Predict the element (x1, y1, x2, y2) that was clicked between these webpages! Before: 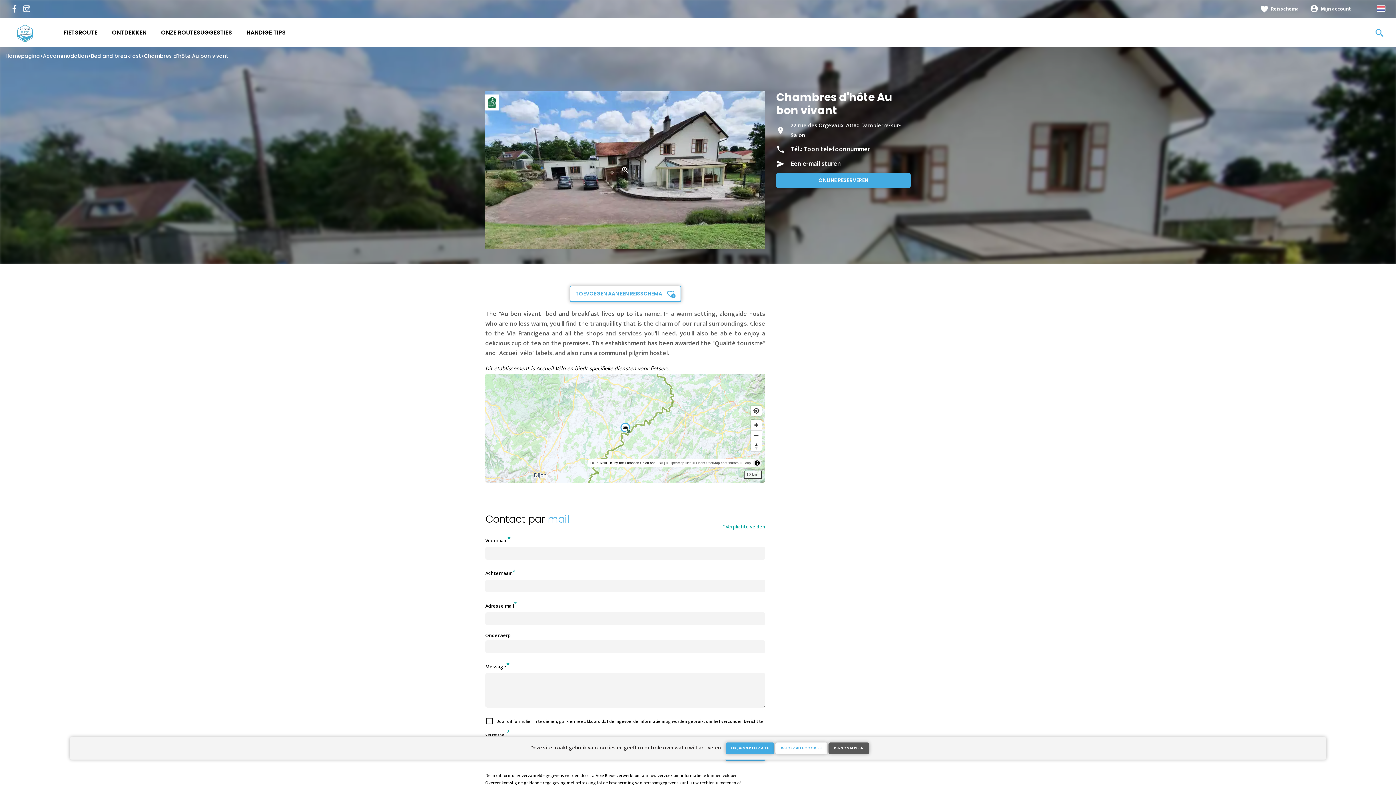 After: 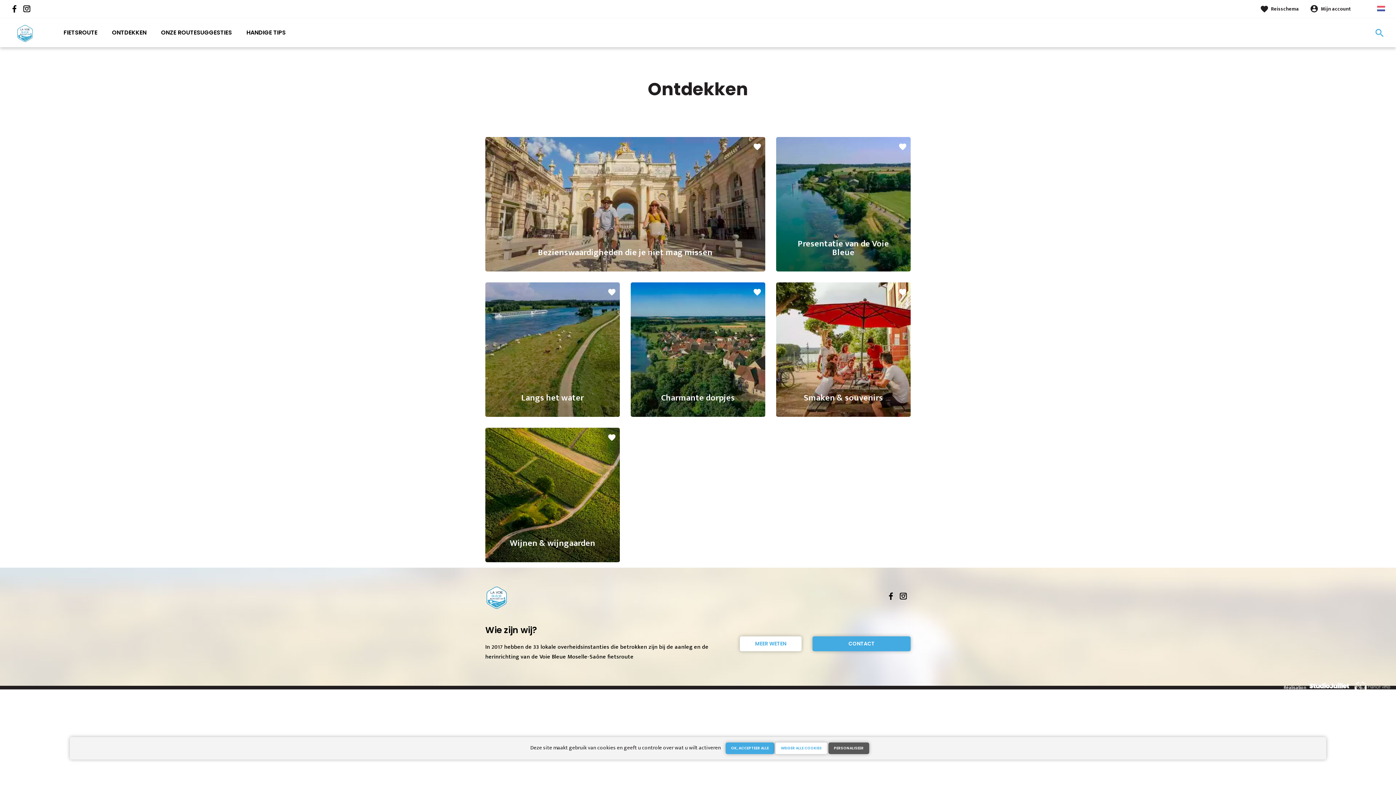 Action: label: ONTDEKKEN bbox: (112, 28, 146, 36)